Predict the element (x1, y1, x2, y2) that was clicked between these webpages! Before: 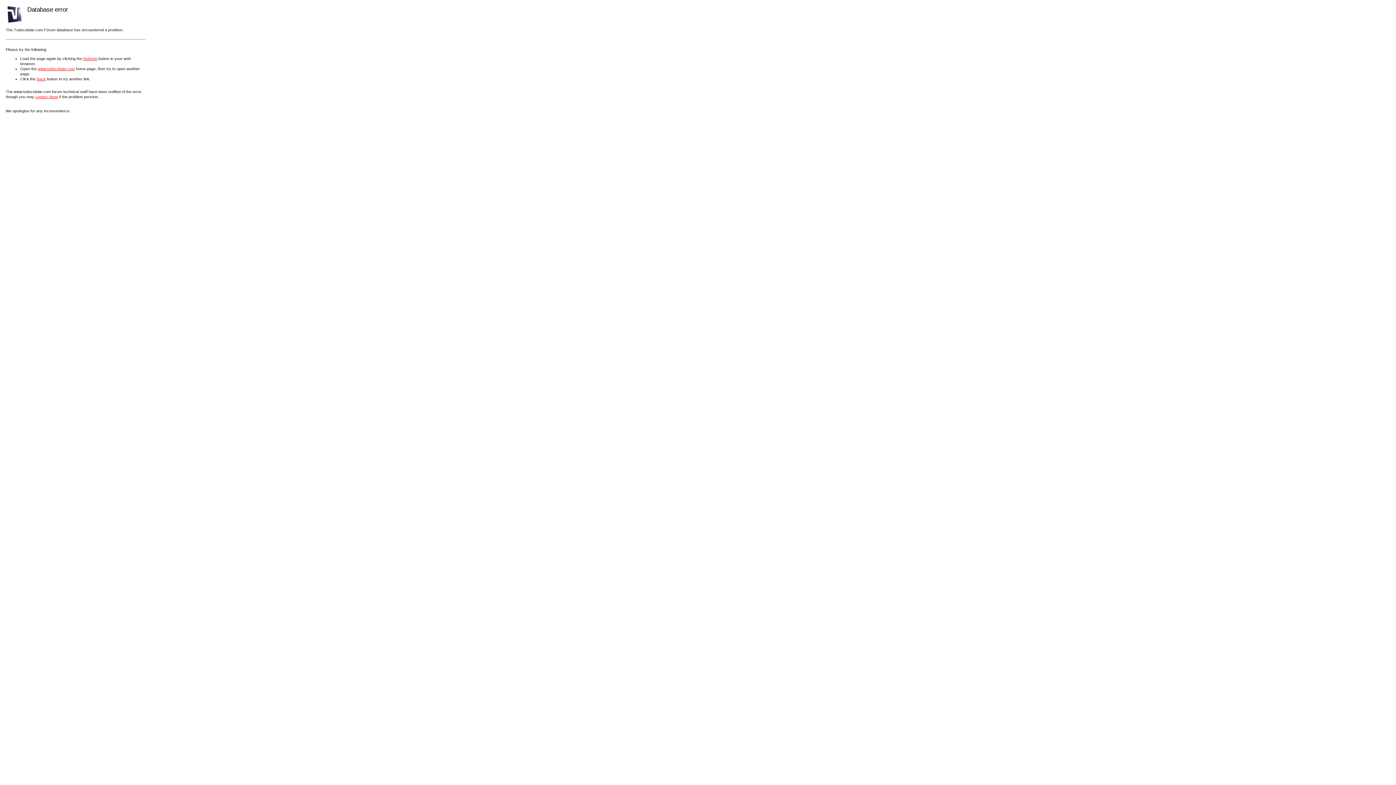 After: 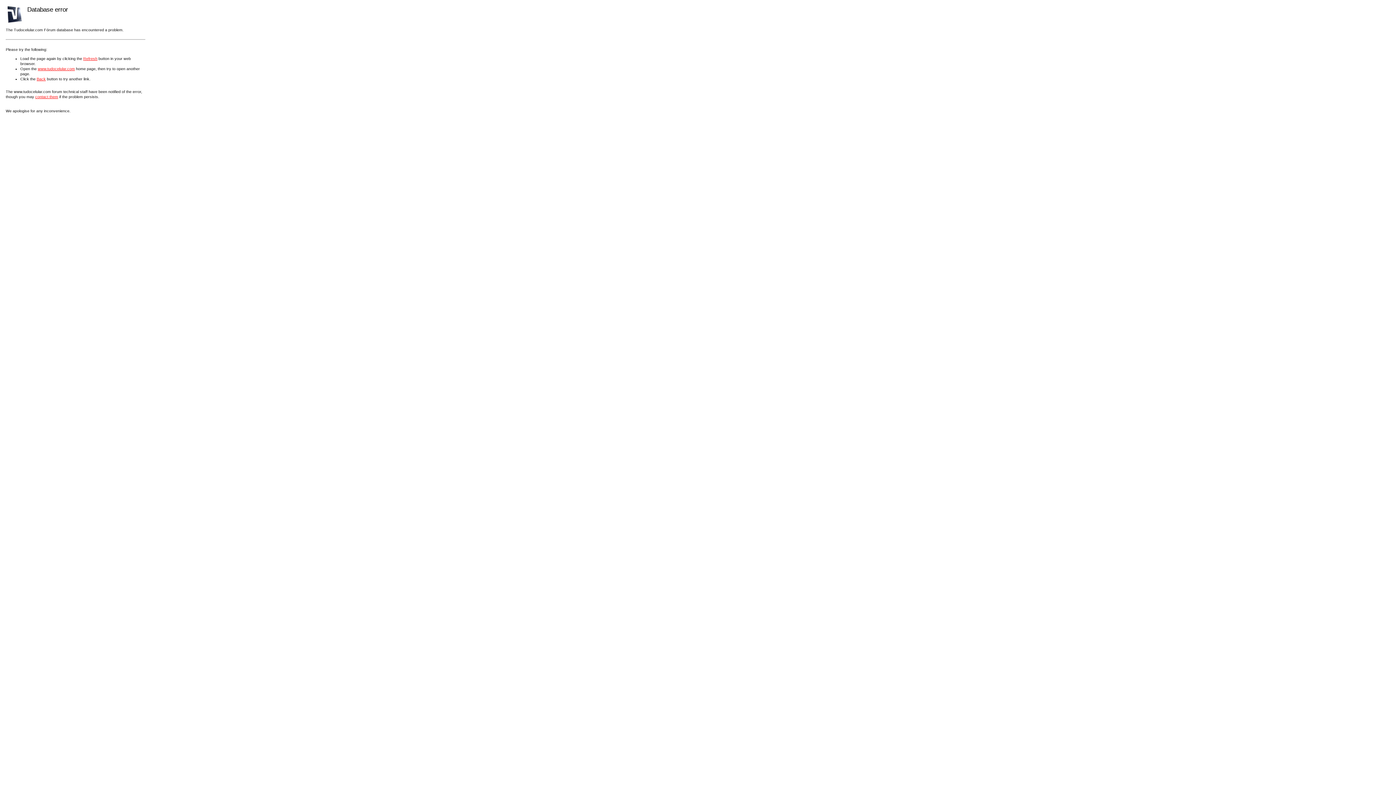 Action: label: Refresh bbox: (83, 56, 97, 60)